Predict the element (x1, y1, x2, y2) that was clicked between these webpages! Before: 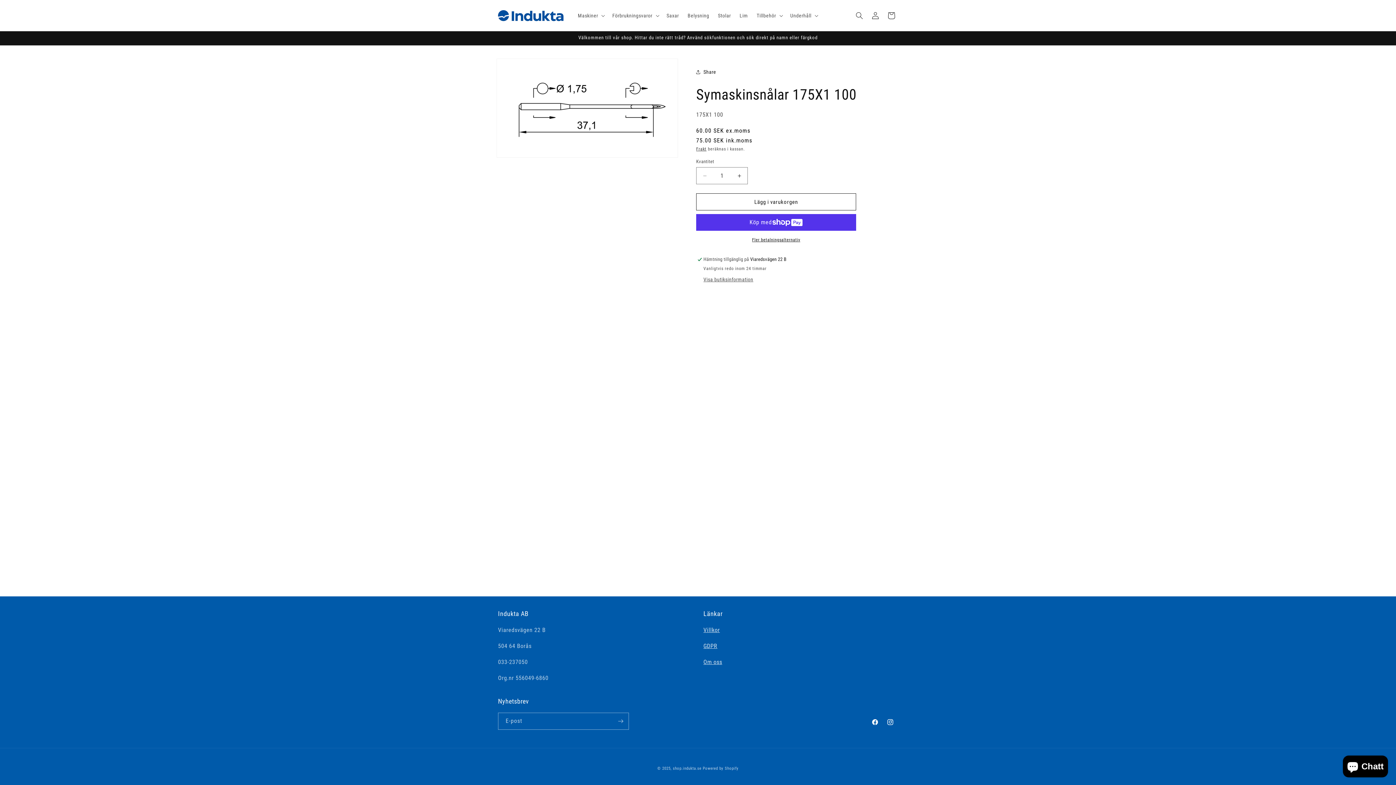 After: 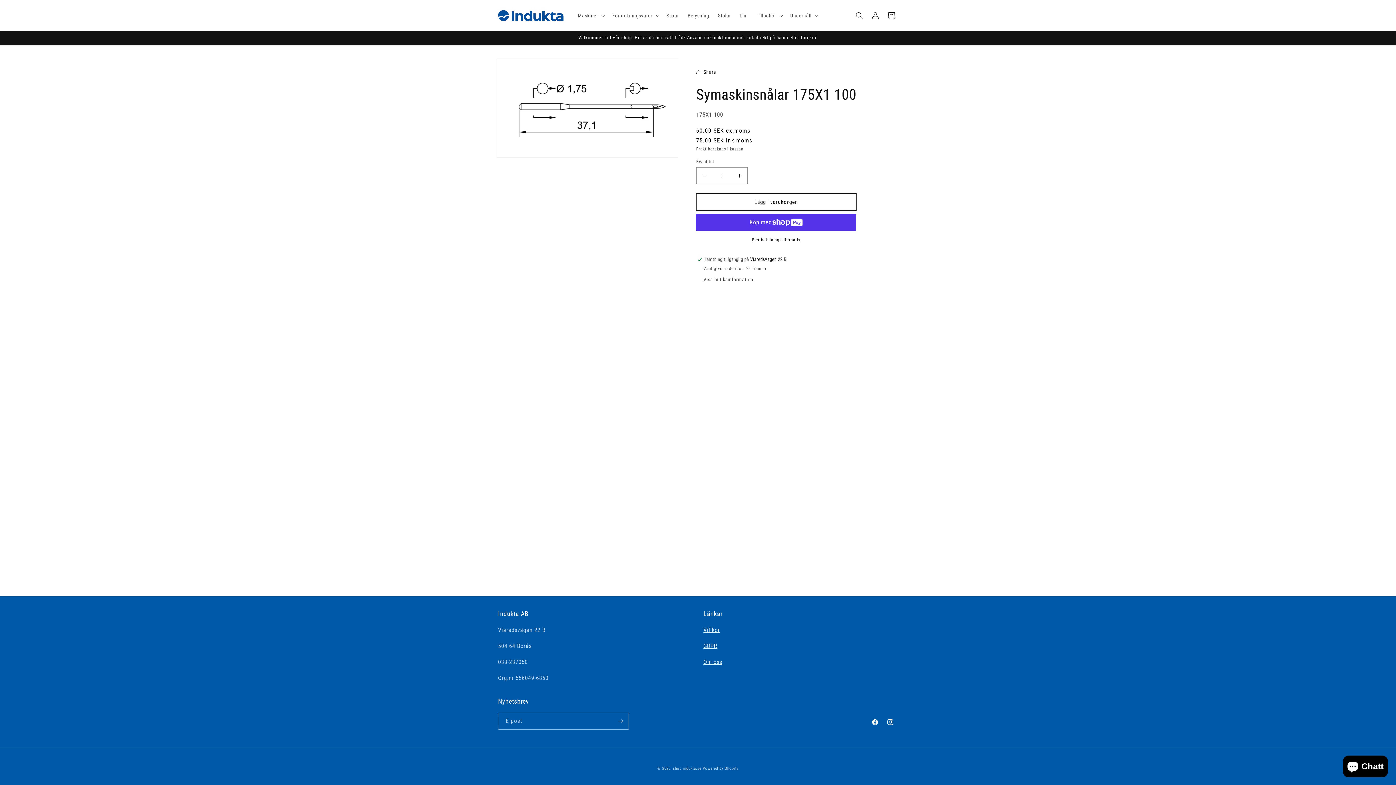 Action: bbox: (696, 193, 856, 210) label: Lägg i varukorgen